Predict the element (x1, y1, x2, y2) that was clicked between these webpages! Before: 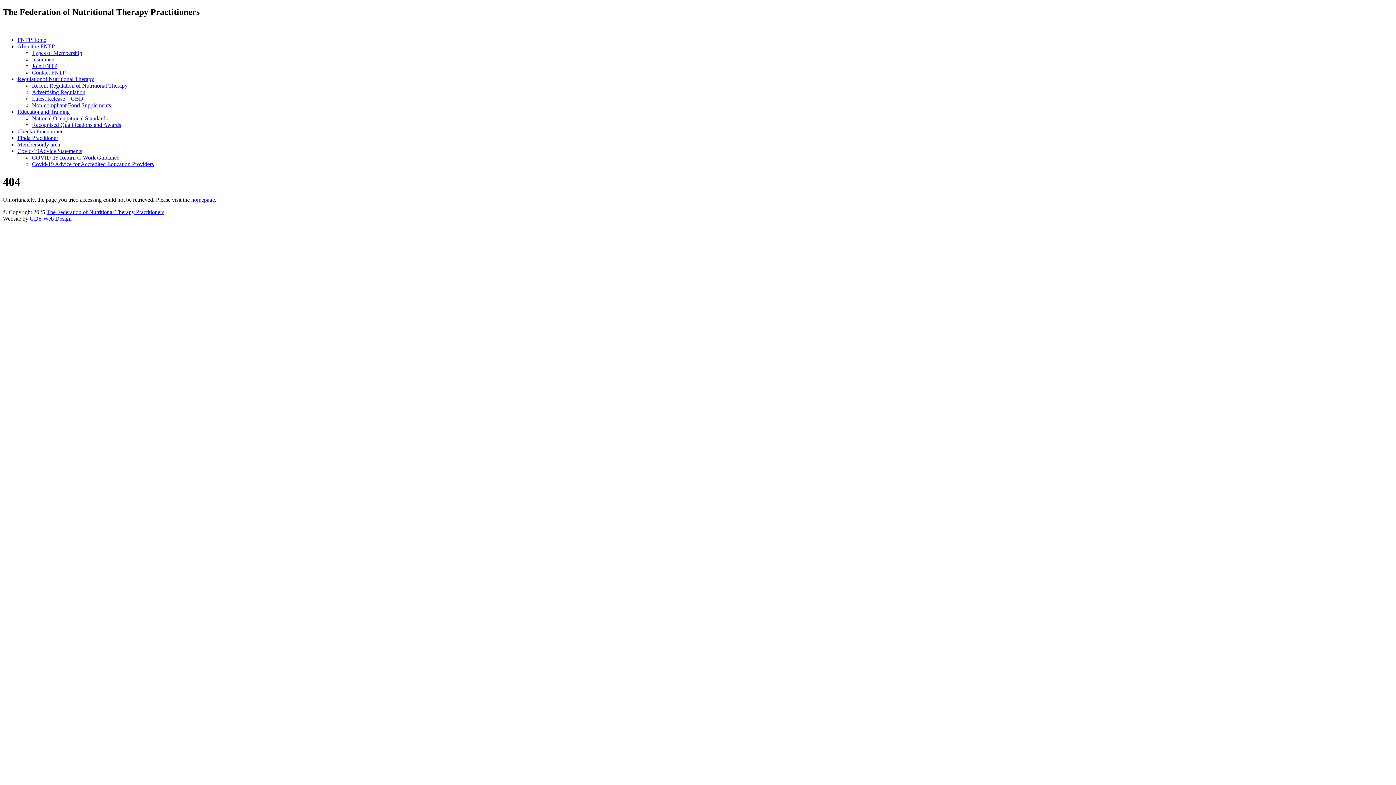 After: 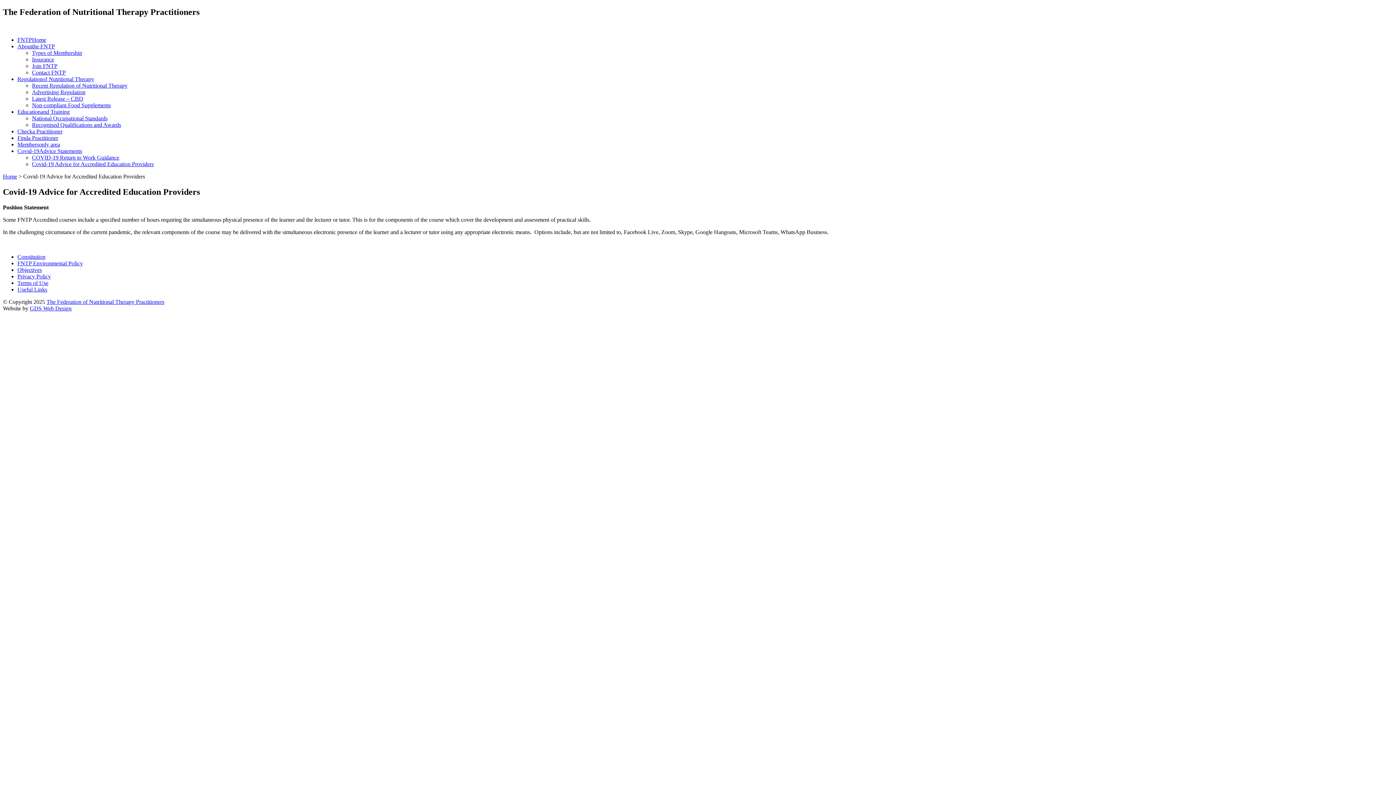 Action: label: Covid-19 Advice for Accredited Education Providers bbox: (32, 161, 153, 167)